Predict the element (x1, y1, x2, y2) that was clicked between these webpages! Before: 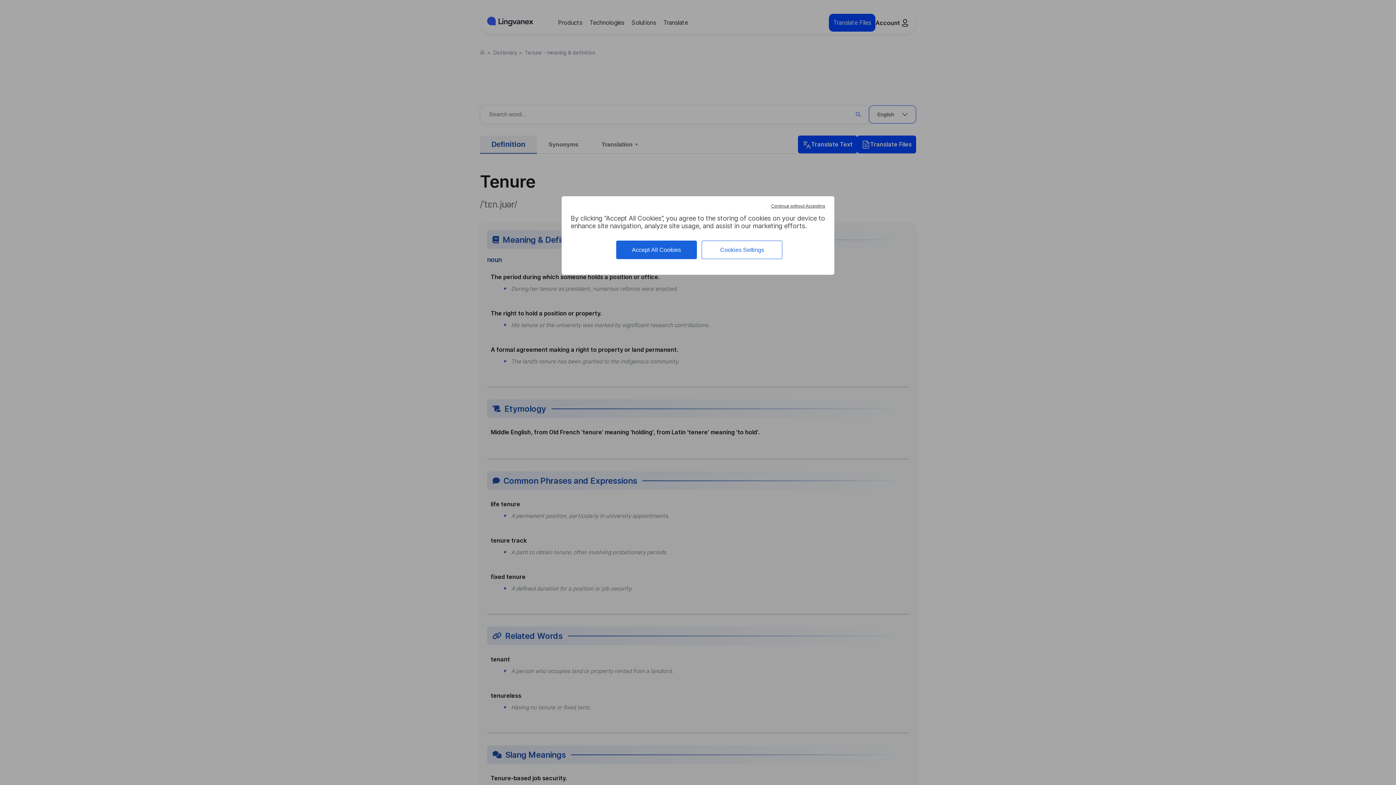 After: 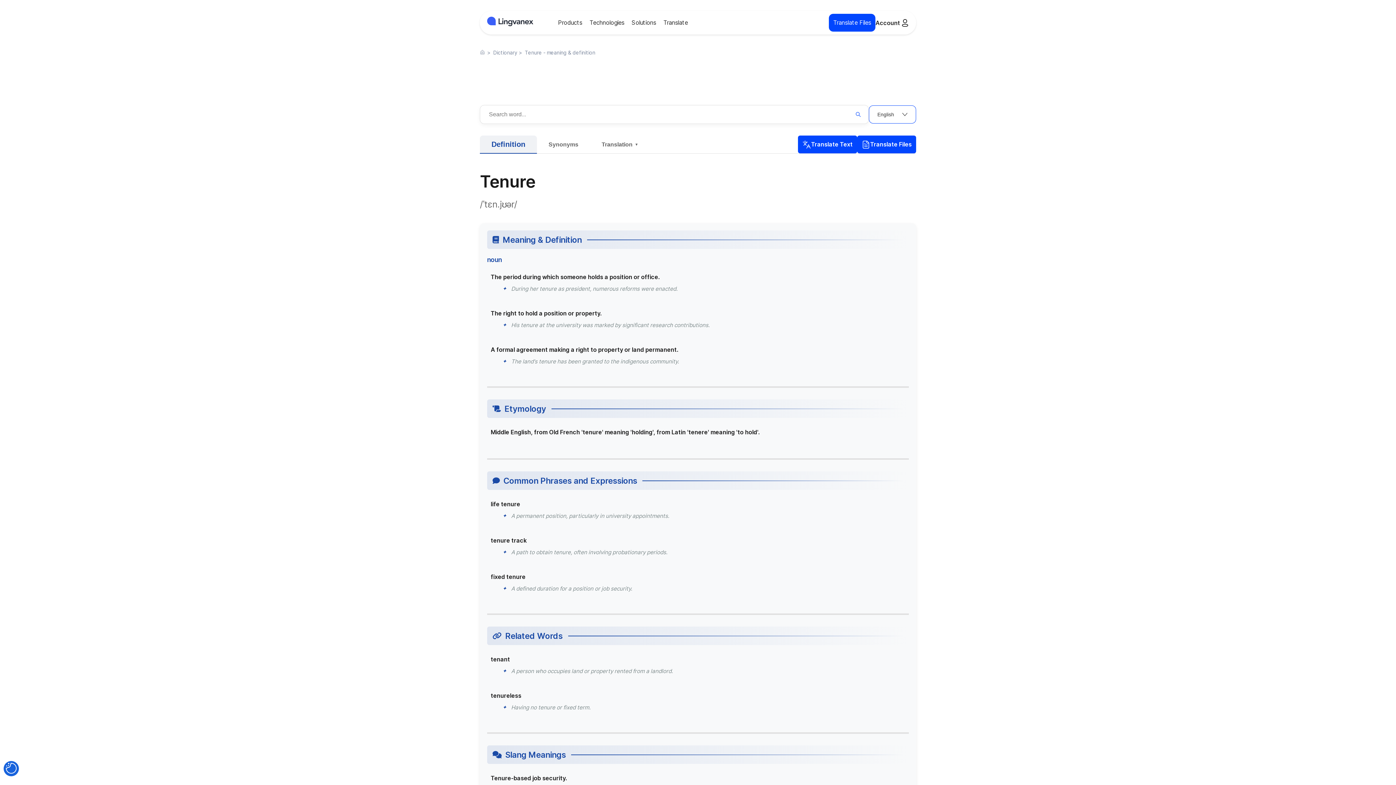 Action: bbox: (769, 201, 827, 210) label: Continue without Accepting